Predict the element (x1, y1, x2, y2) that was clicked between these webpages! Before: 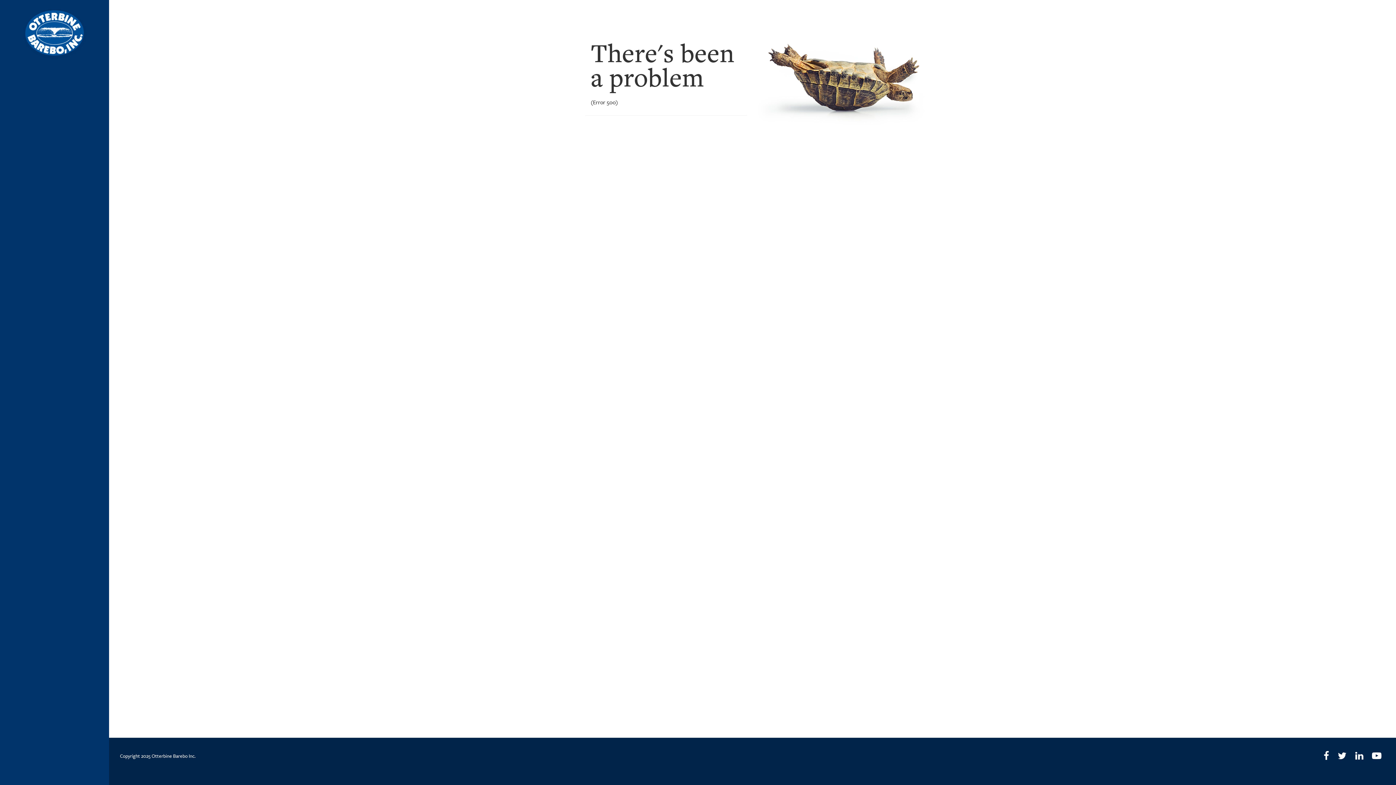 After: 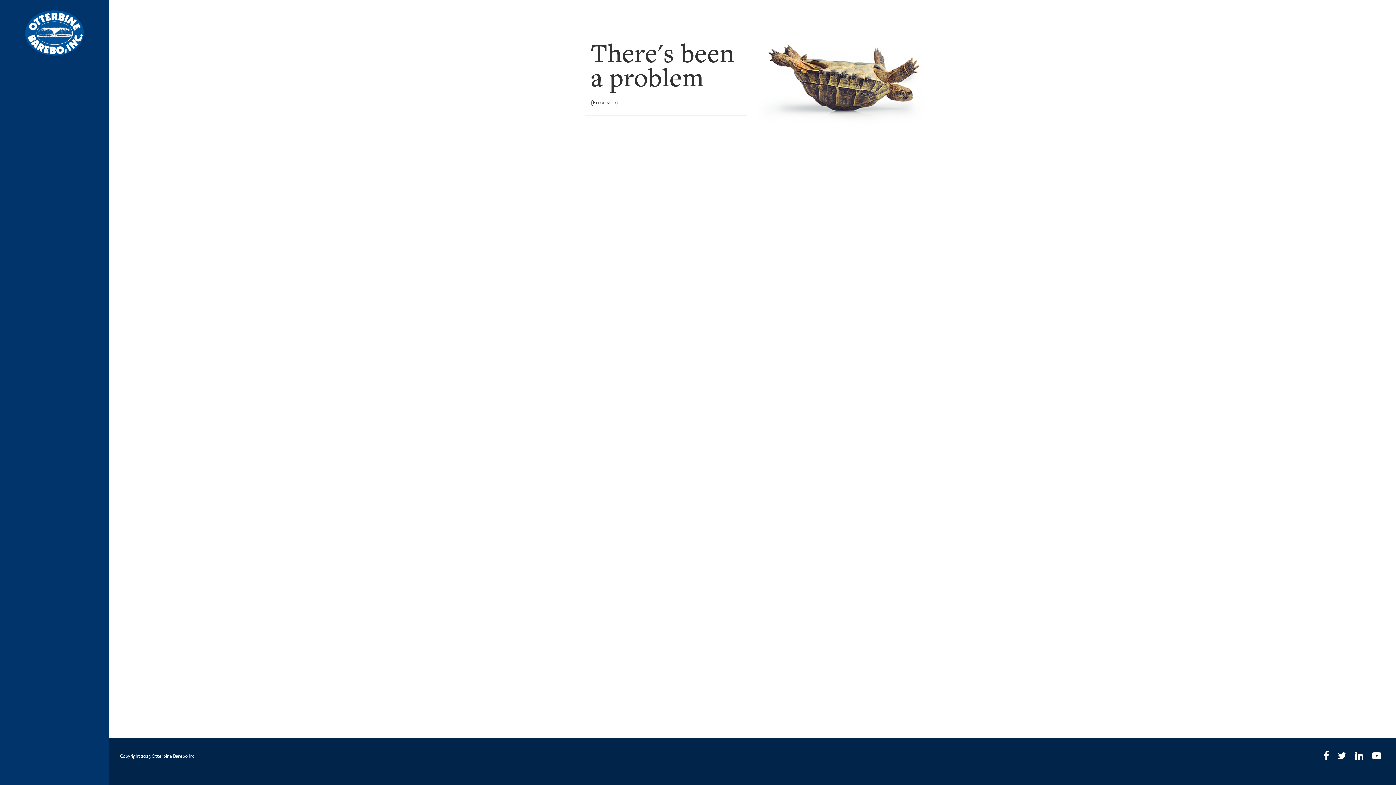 Action: bbox: (1333, 745, 1351, 766)